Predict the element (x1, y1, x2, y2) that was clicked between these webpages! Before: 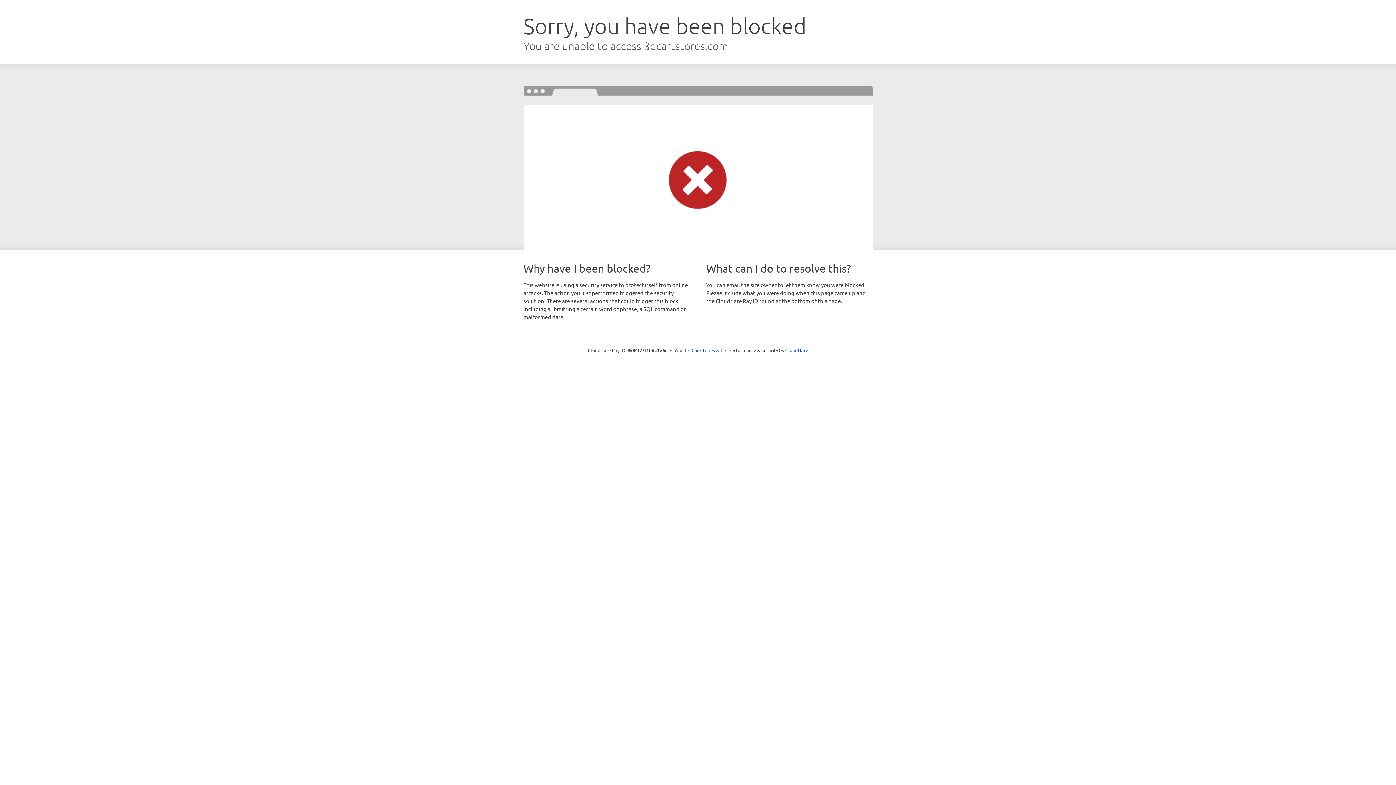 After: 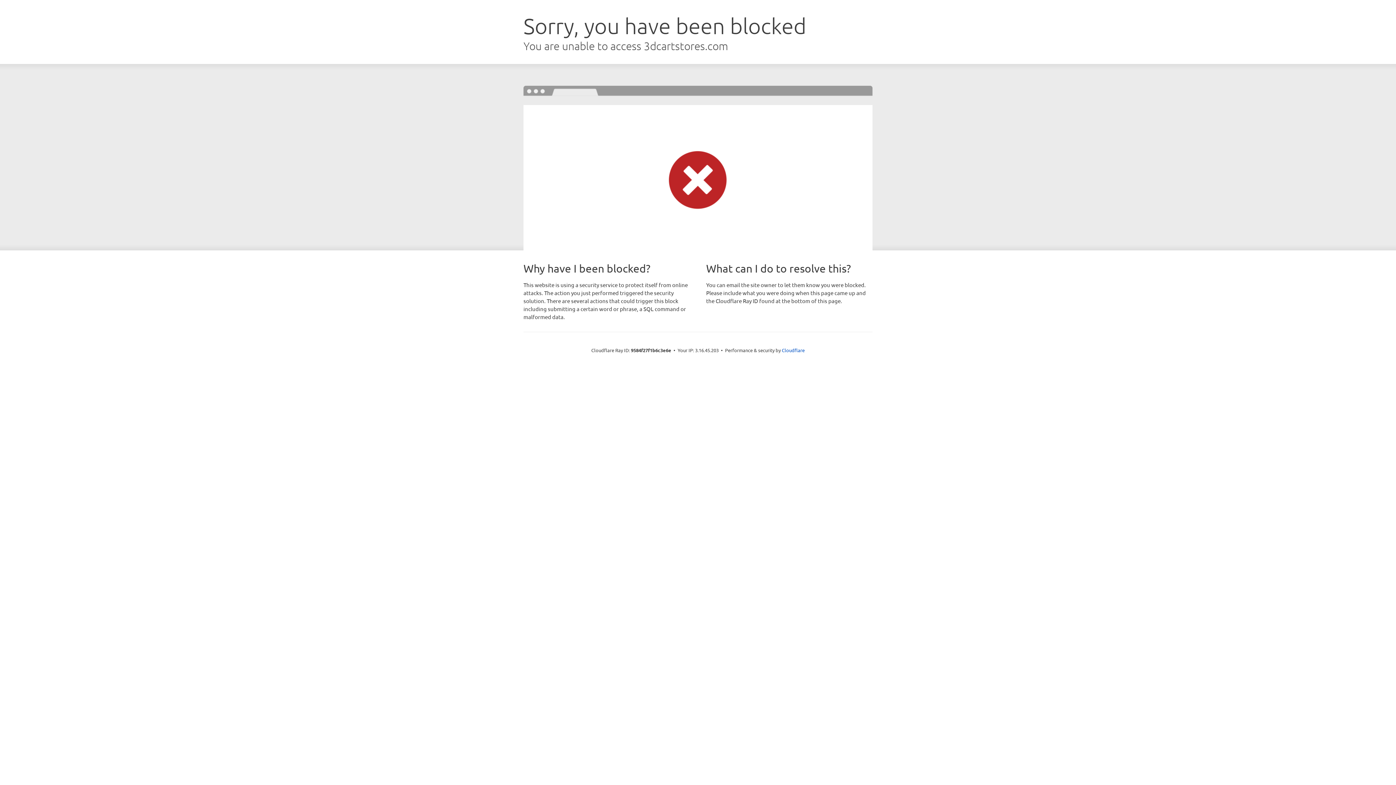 Action: label: Click to reveal bbox: (691, 346, 722, 353)